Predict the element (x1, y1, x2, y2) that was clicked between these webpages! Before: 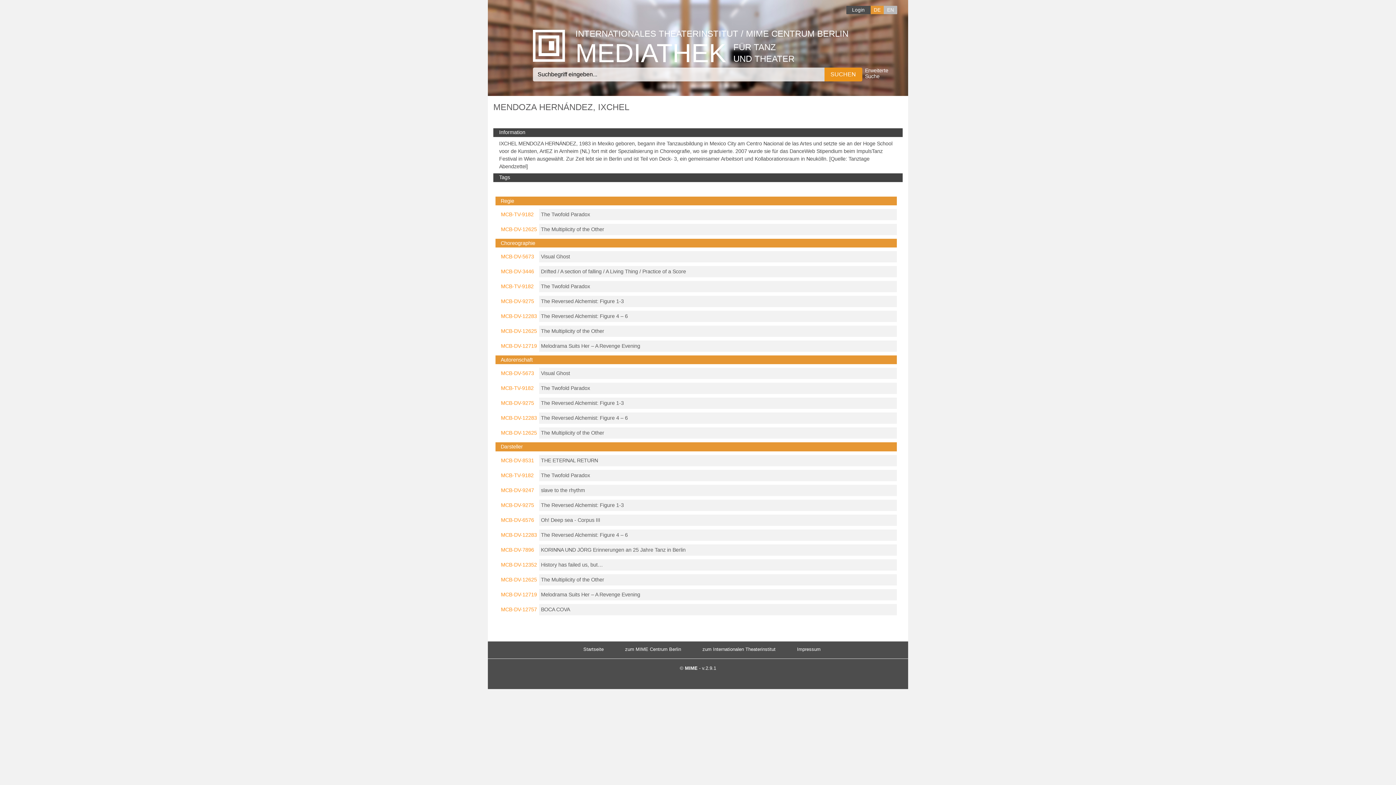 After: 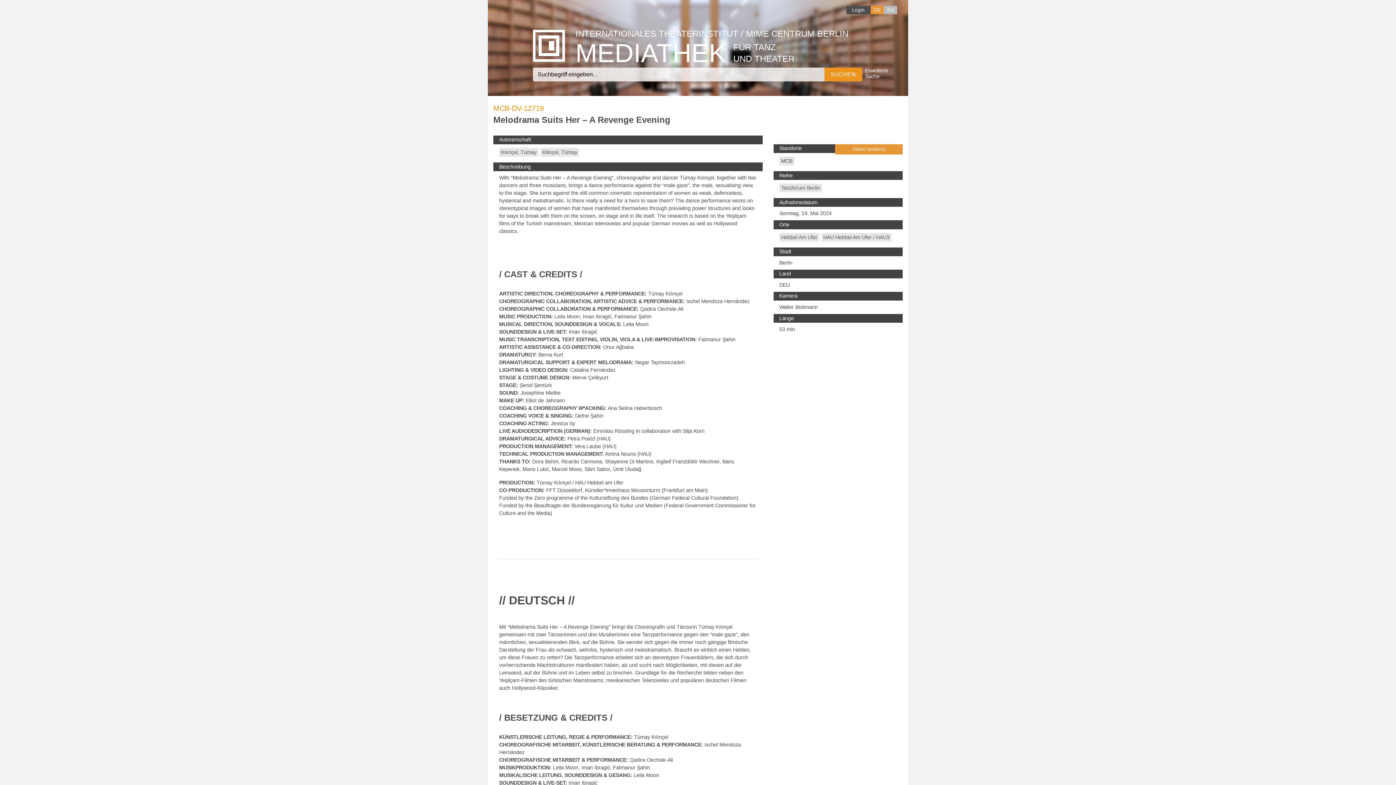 Action: bbox: (541, 591, 640, 597) label: Melodrama Suits Her – A Revenge Evening